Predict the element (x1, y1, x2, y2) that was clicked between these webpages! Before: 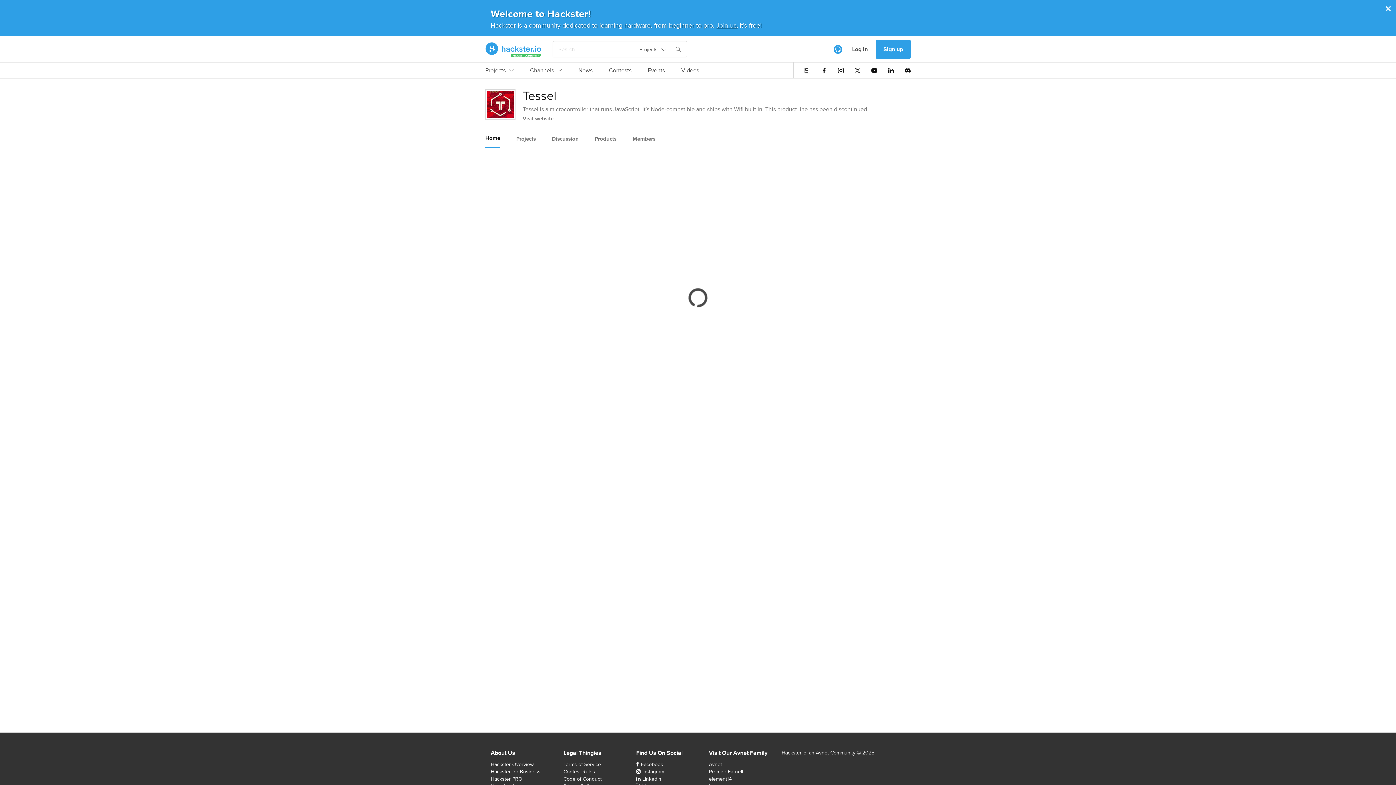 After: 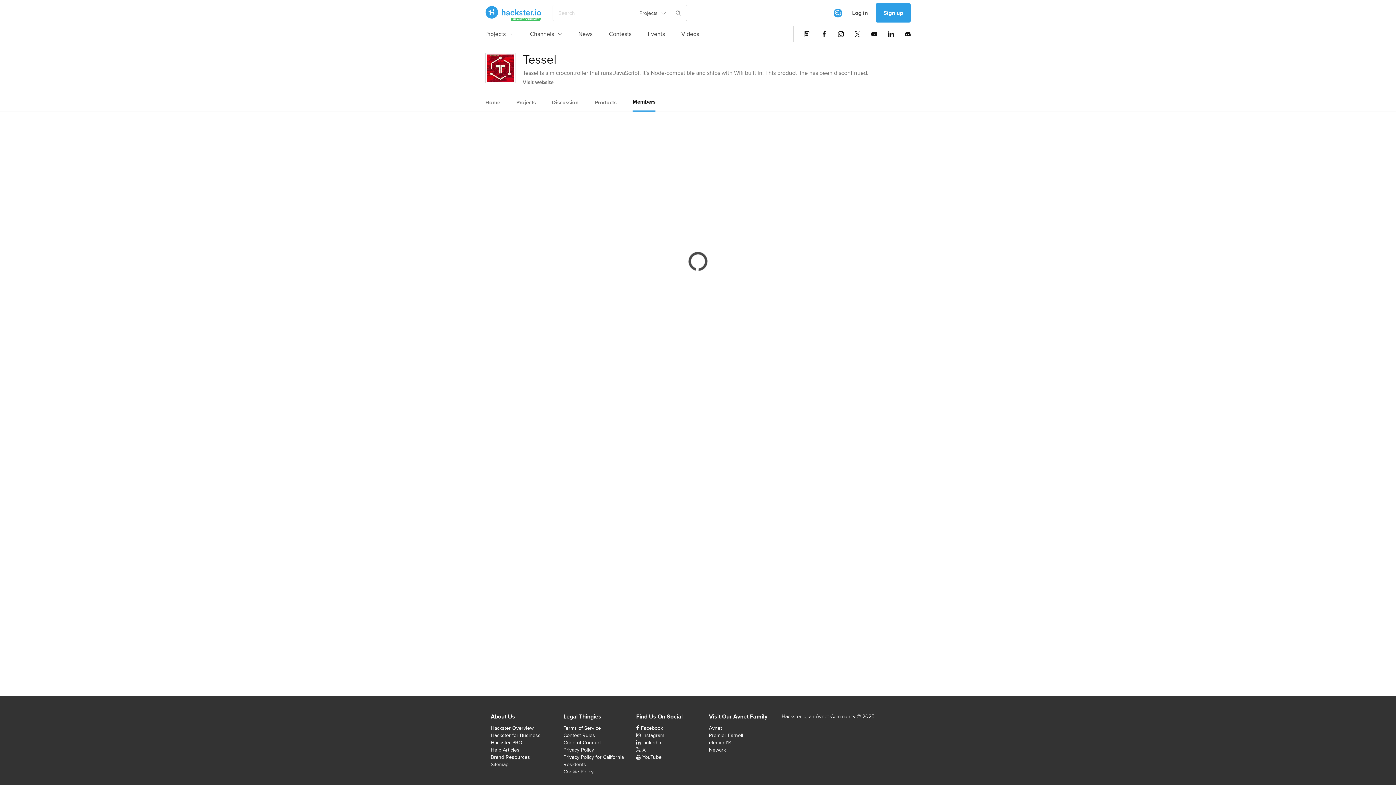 Action: bbox: (632, 130, 655, 147) label: Members